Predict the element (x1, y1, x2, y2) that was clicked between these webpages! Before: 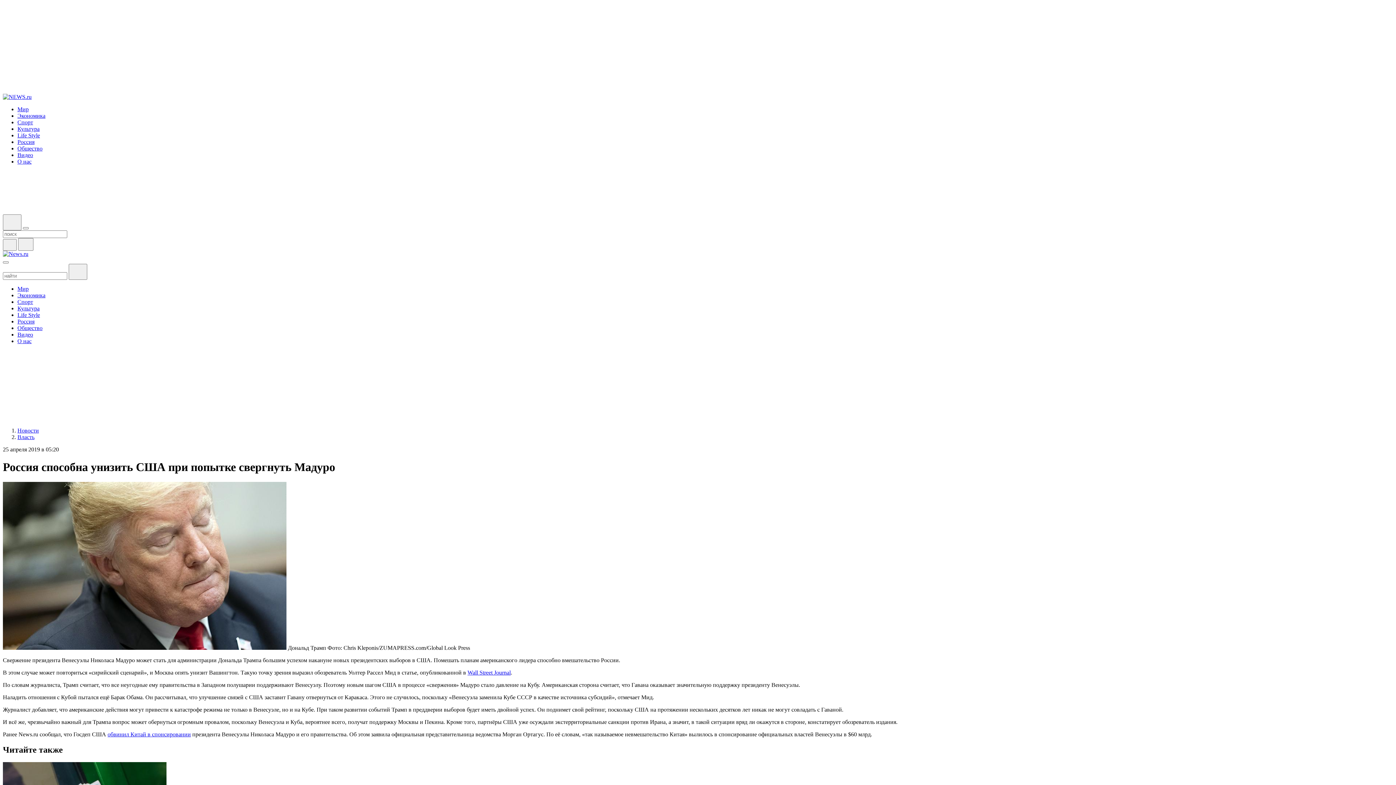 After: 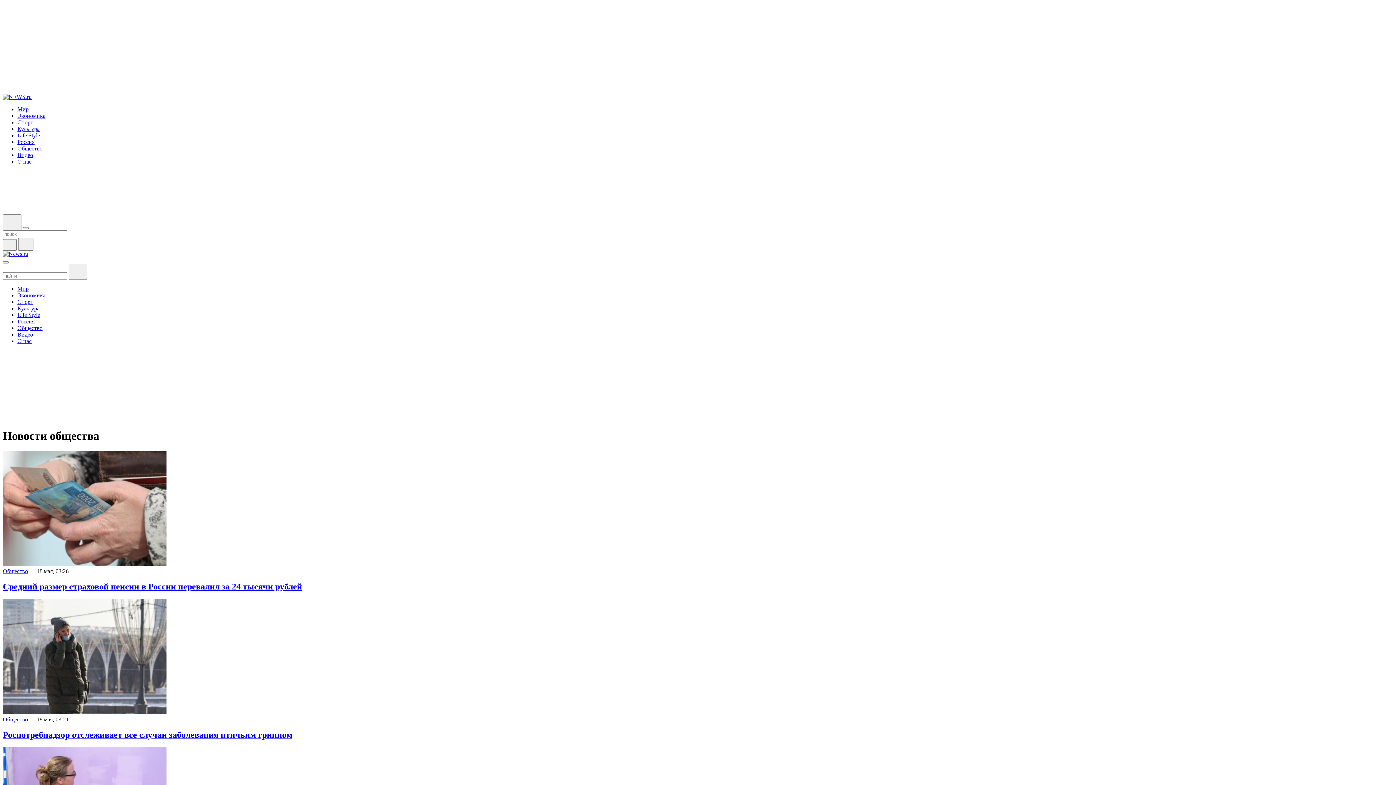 Action: bbox: (17, 145, 42, 151) label: Общество